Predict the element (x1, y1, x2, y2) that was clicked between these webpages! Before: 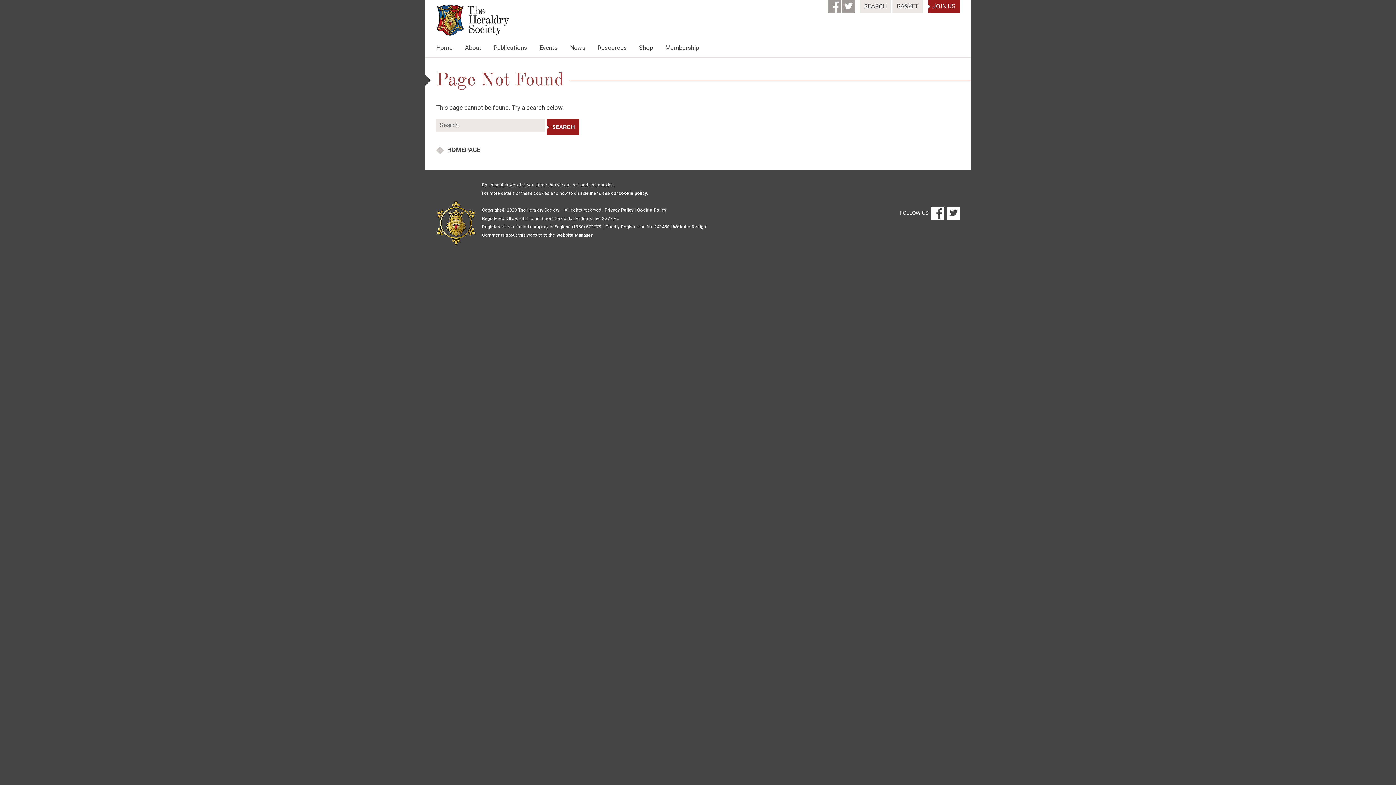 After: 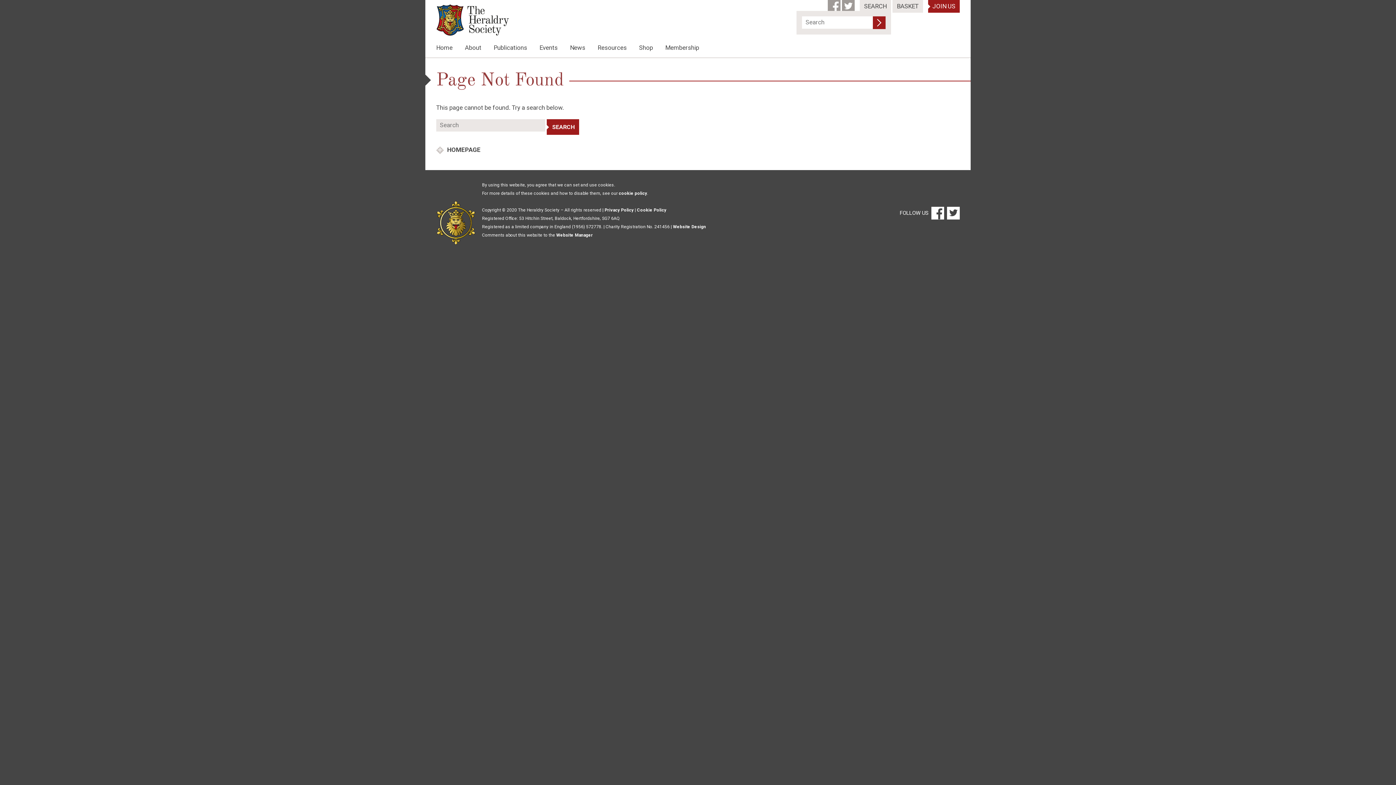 Action: label: SEARCH bbox: (860, 0, 891, 12)